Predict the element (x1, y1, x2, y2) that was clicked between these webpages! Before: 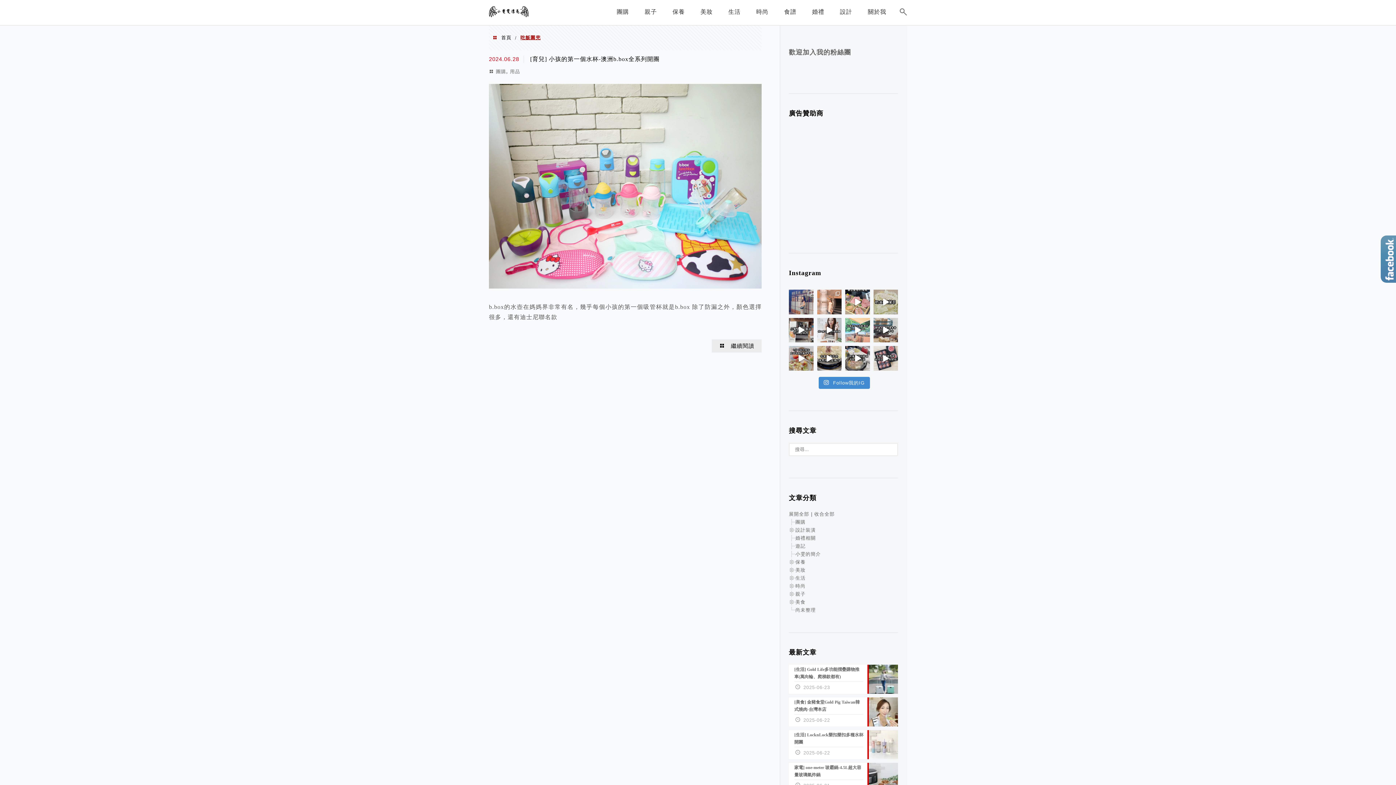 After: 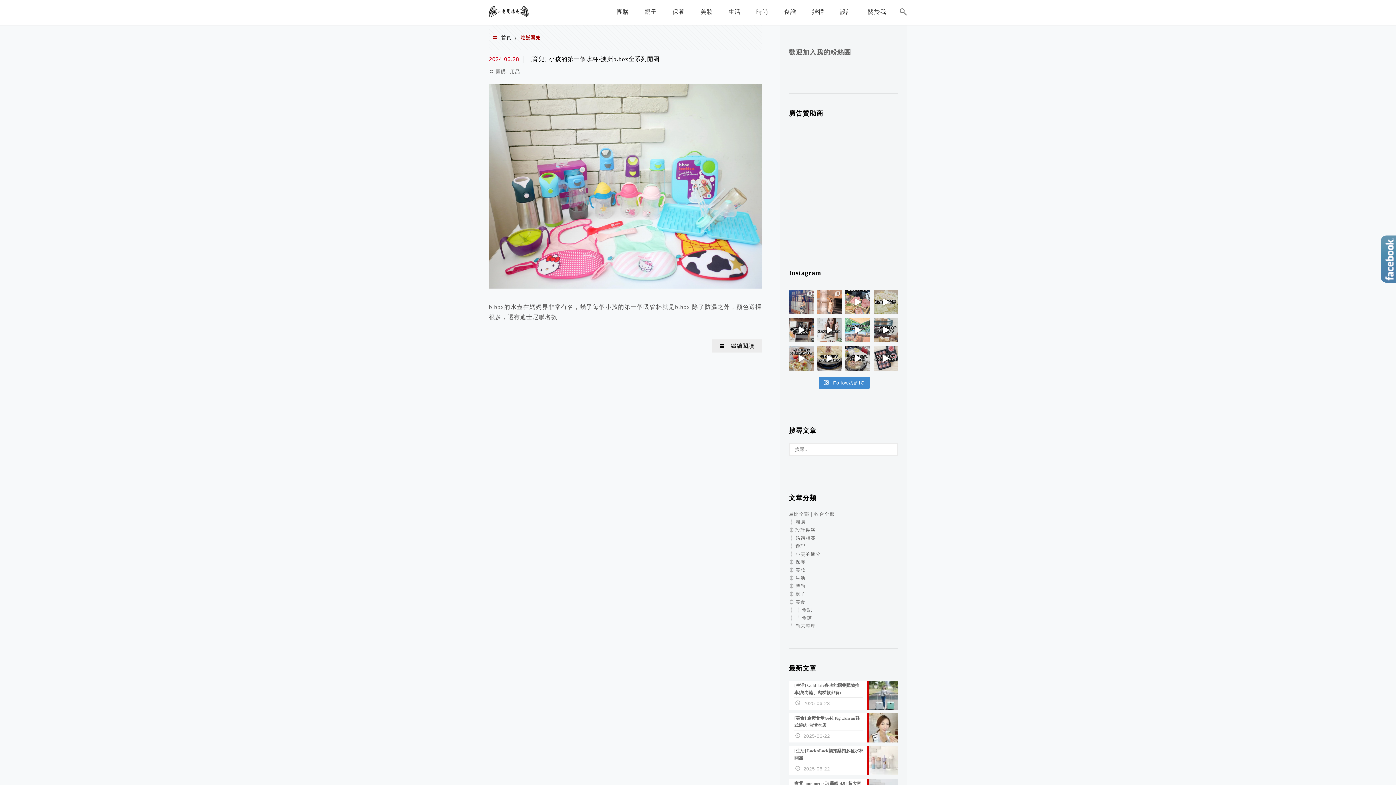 Action: bbox: (789, 599, 795, 604)